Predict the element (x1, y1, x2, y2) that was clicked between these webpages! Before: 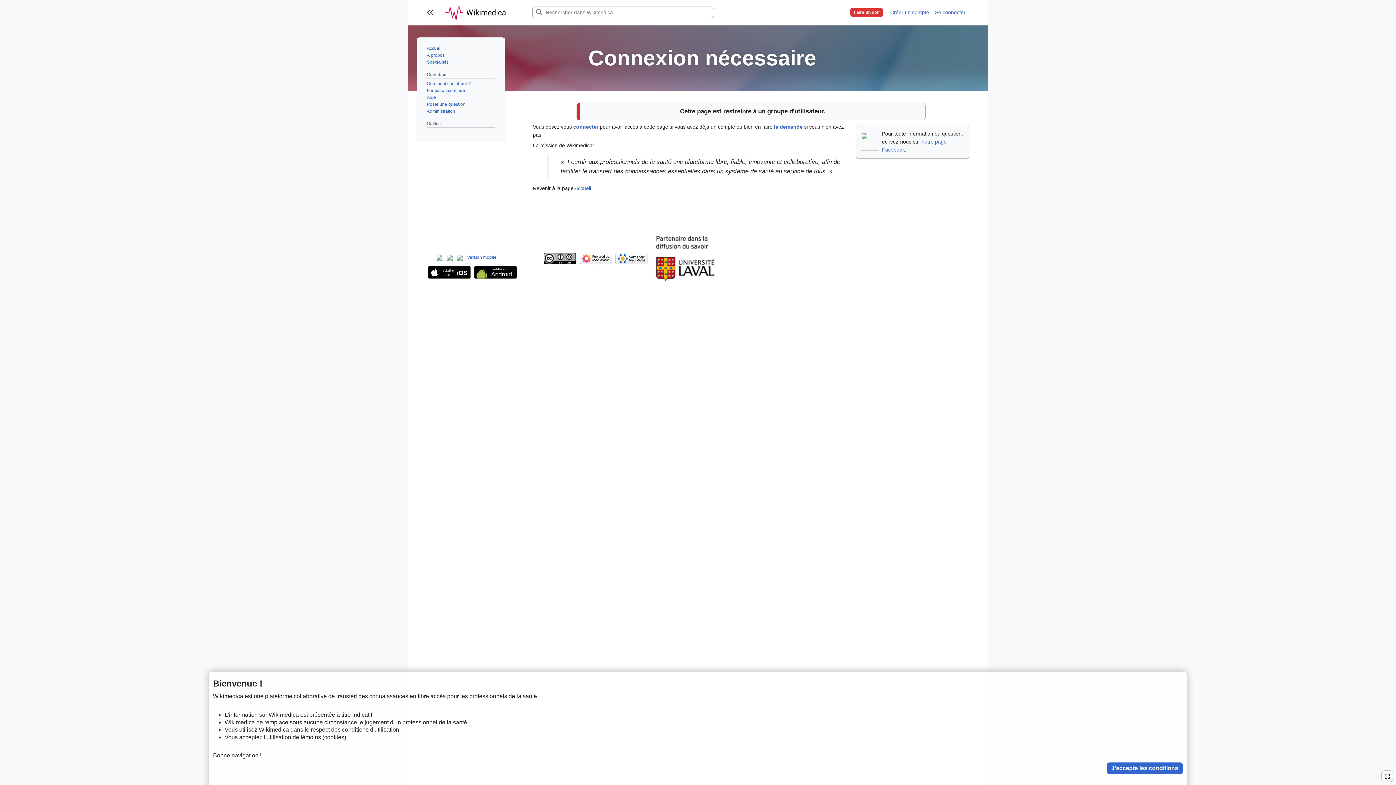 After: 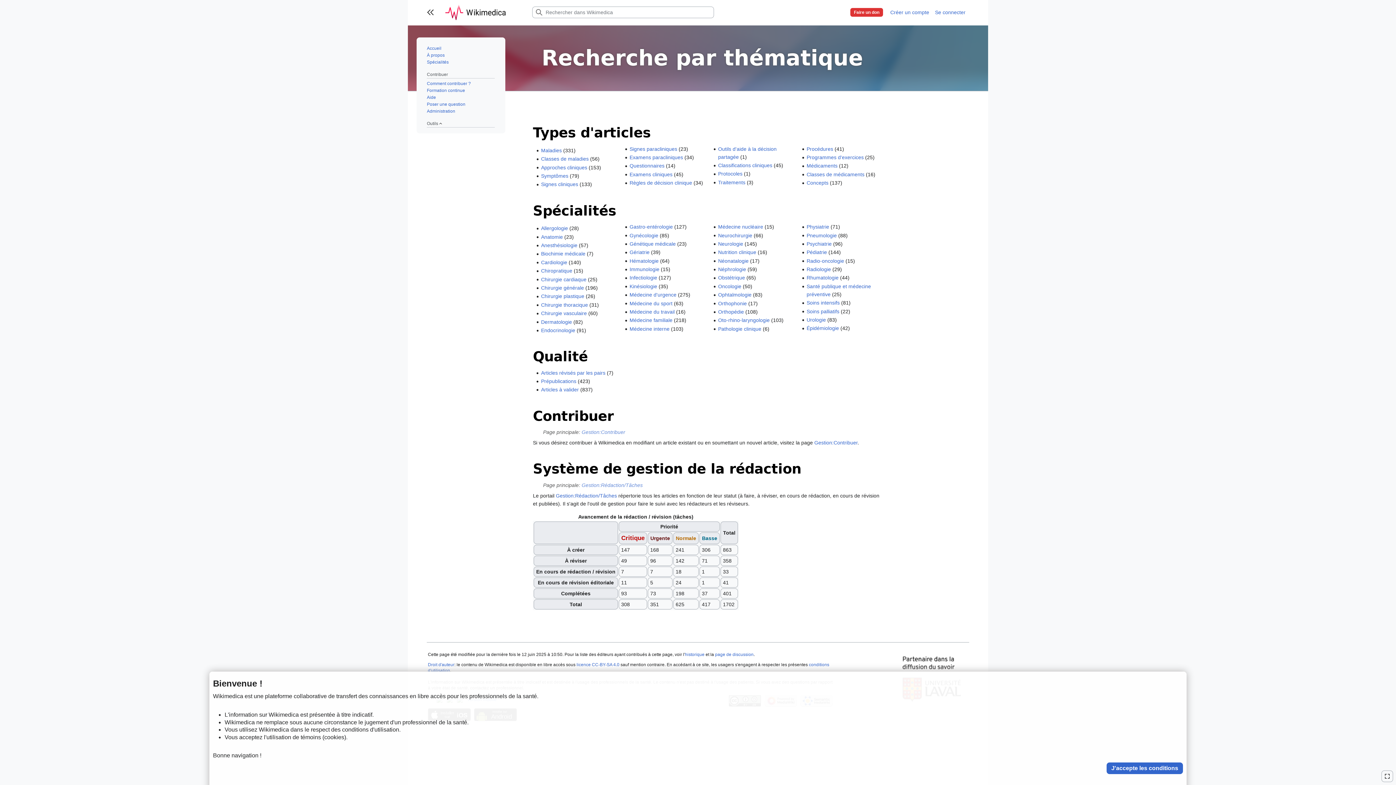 Action: label: Spécialités bbox: (426, 59, 448, 64)